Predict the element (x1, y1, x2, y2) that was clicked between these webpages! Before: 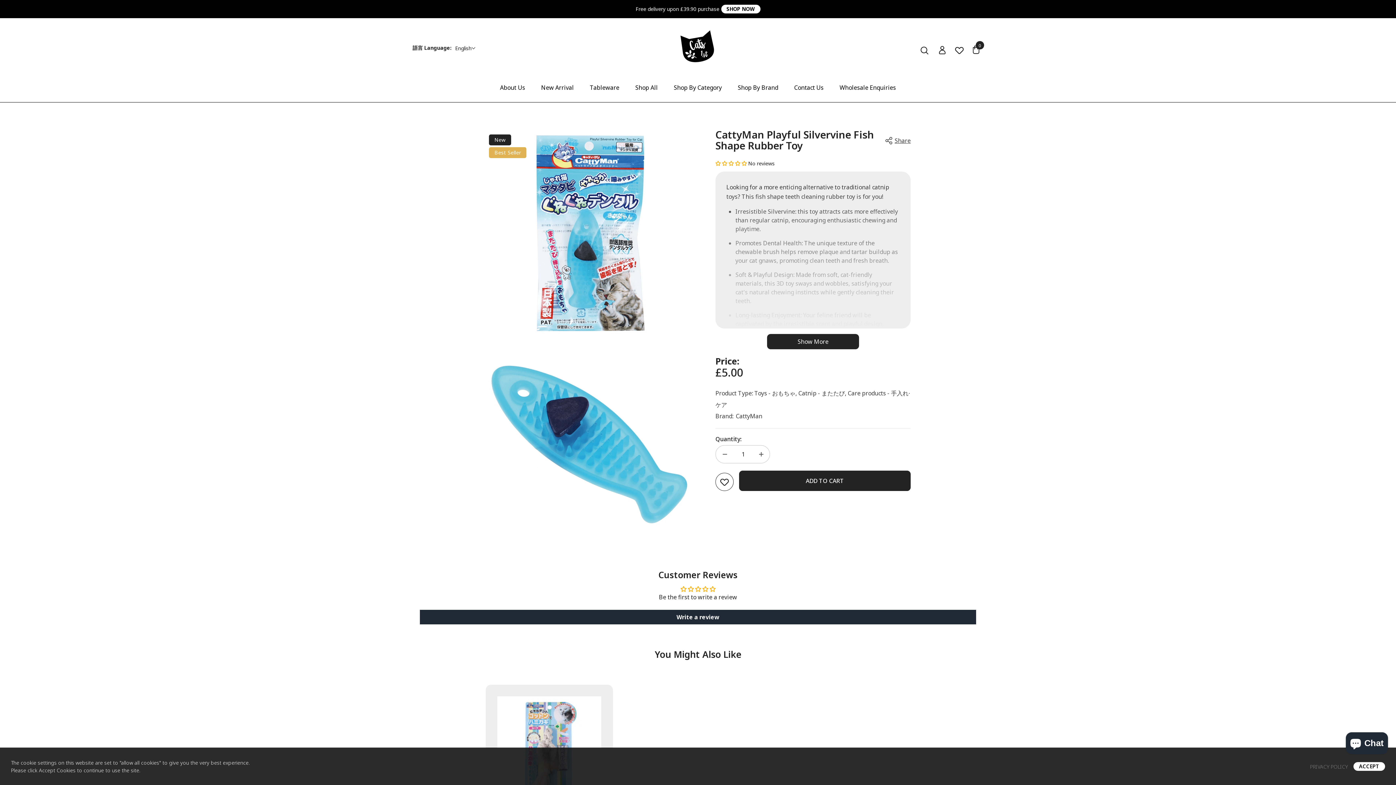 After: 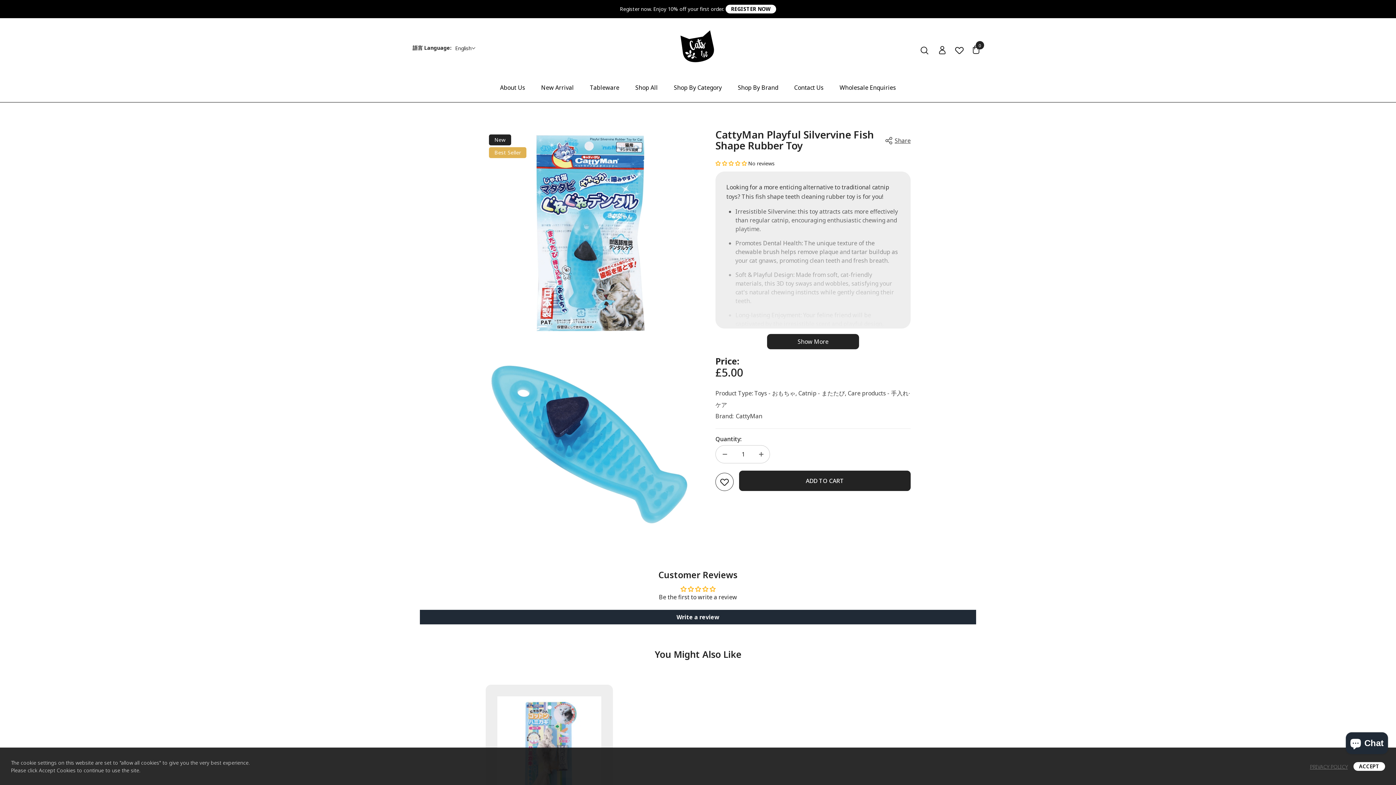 Action: bbox: (1310, 762, 1348, 771) label: PRIVACY POLICY